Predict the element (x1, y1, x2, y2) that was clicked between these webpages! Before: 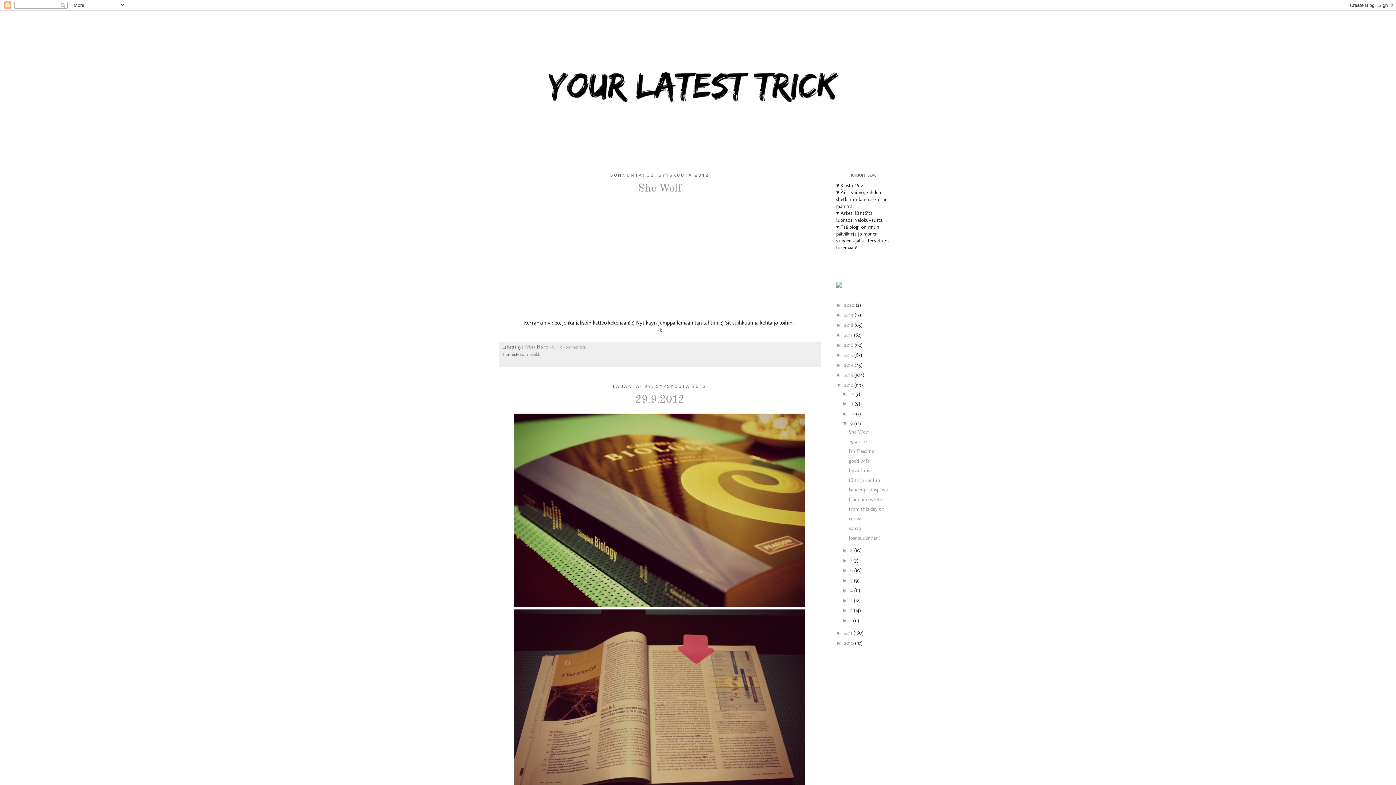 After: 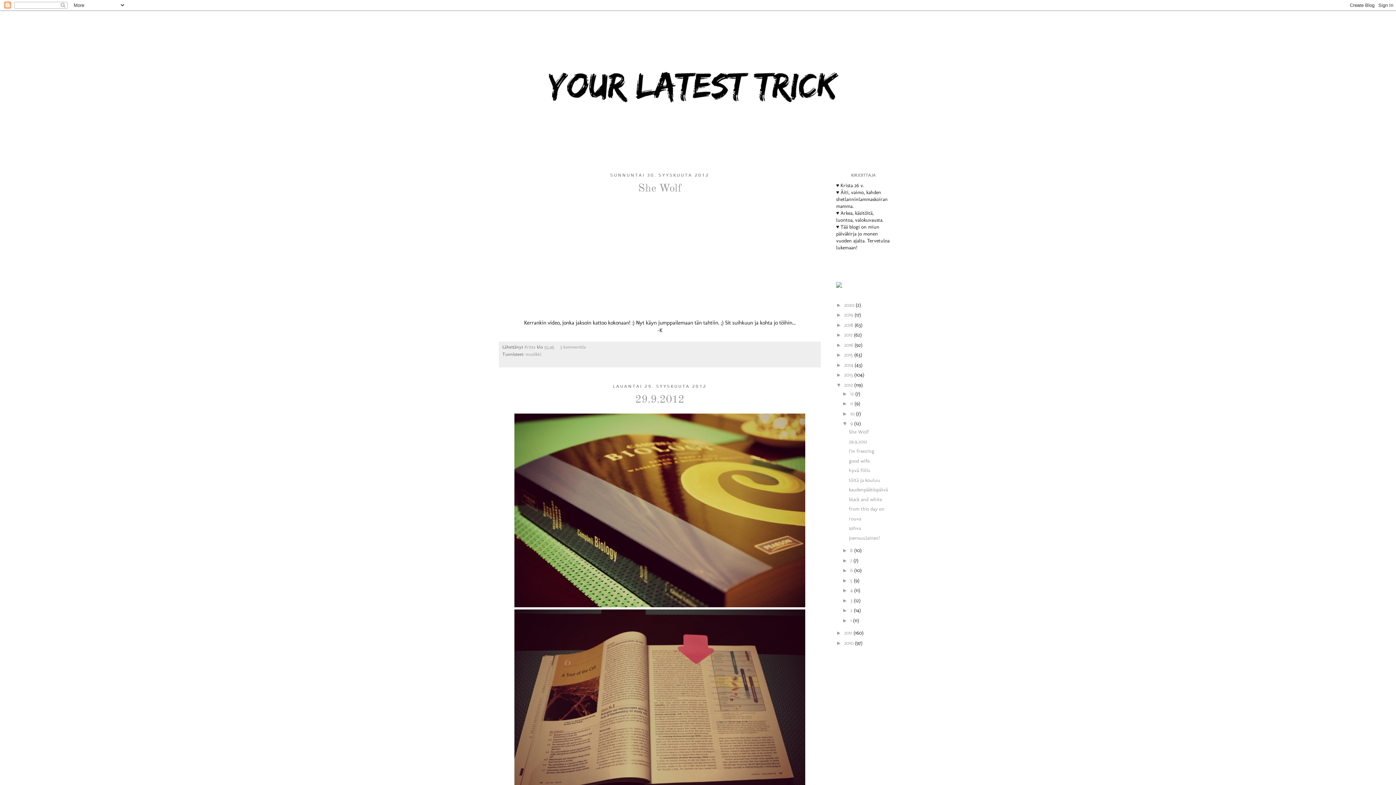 Action: bbox: (836, 283, 842, 289)